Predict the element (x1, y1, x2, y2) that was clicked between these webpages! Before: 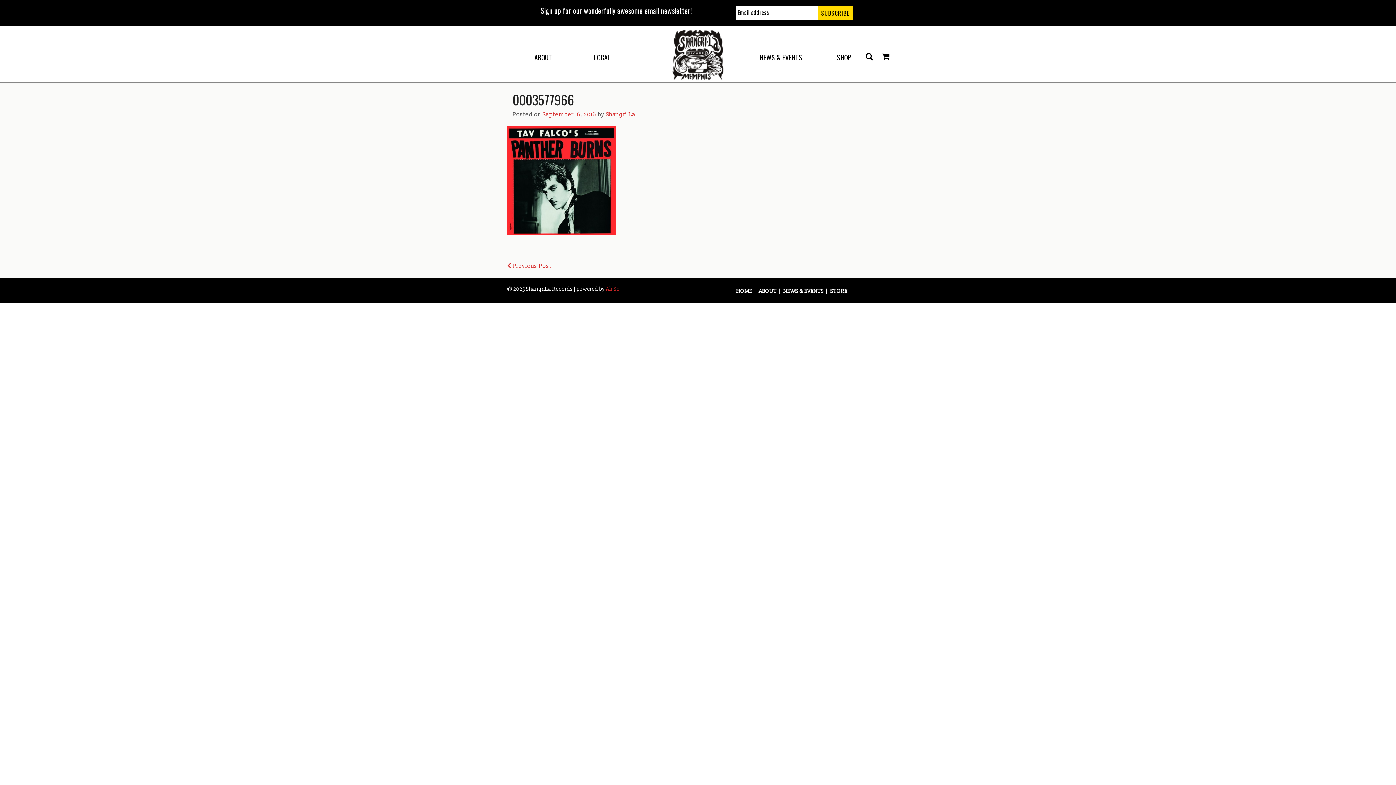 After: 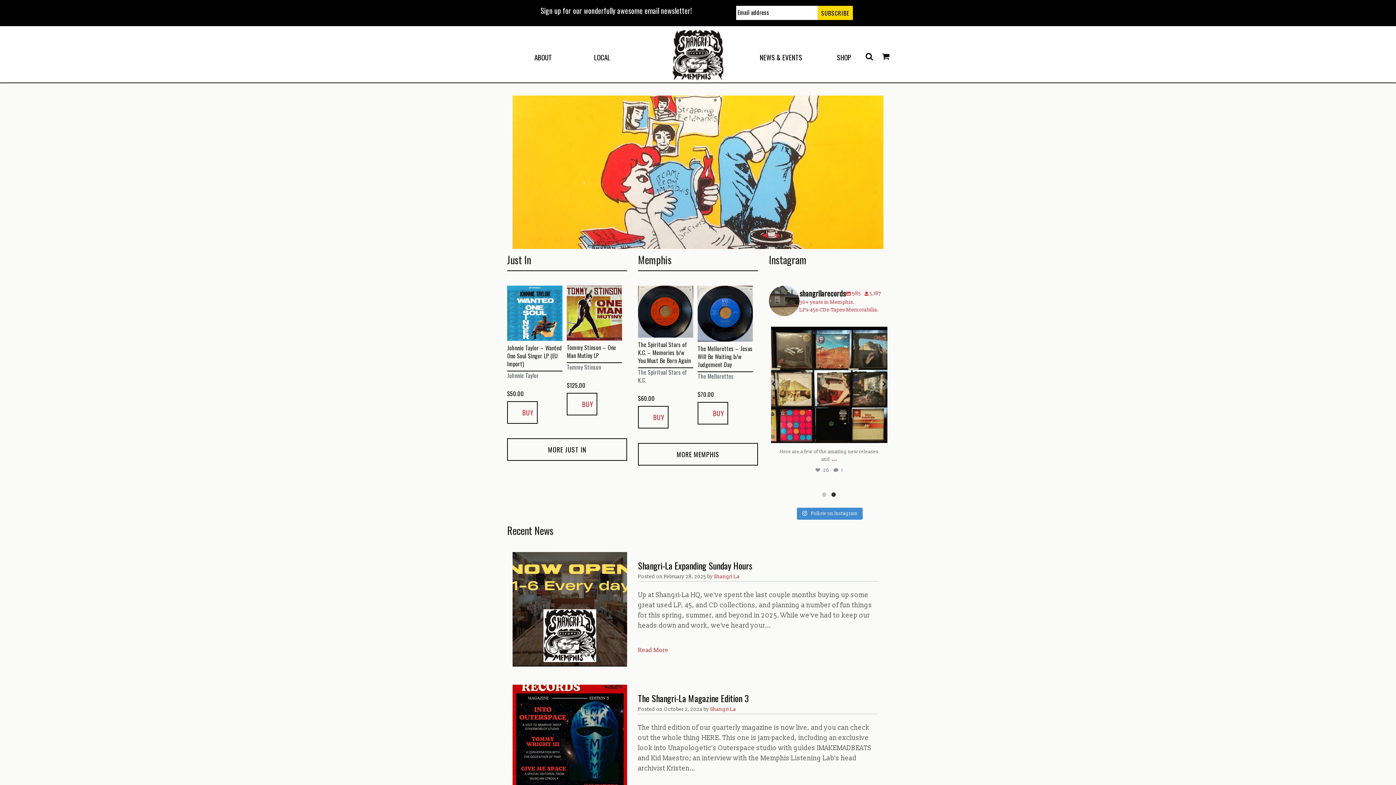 Action: bbox: (736, 288, 755, 294) label: HOME